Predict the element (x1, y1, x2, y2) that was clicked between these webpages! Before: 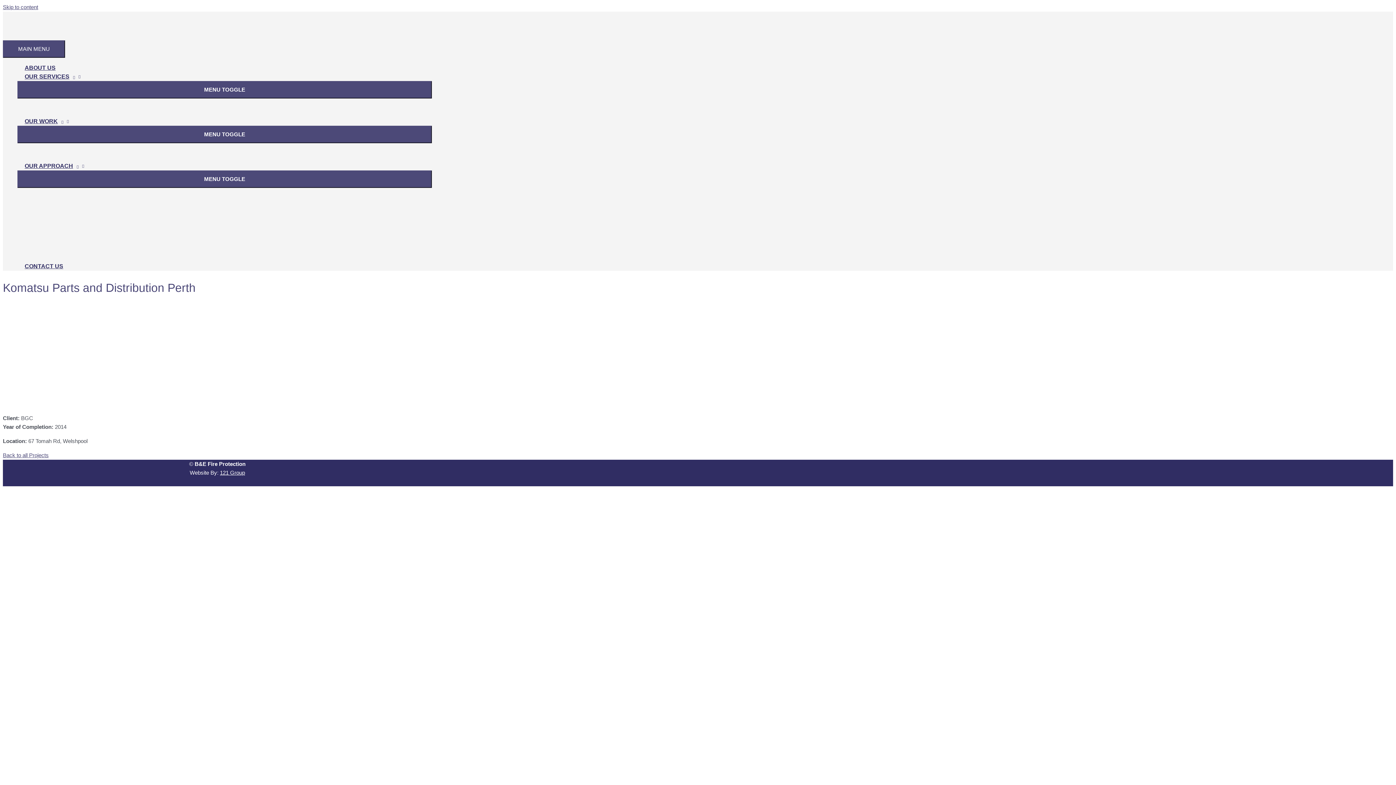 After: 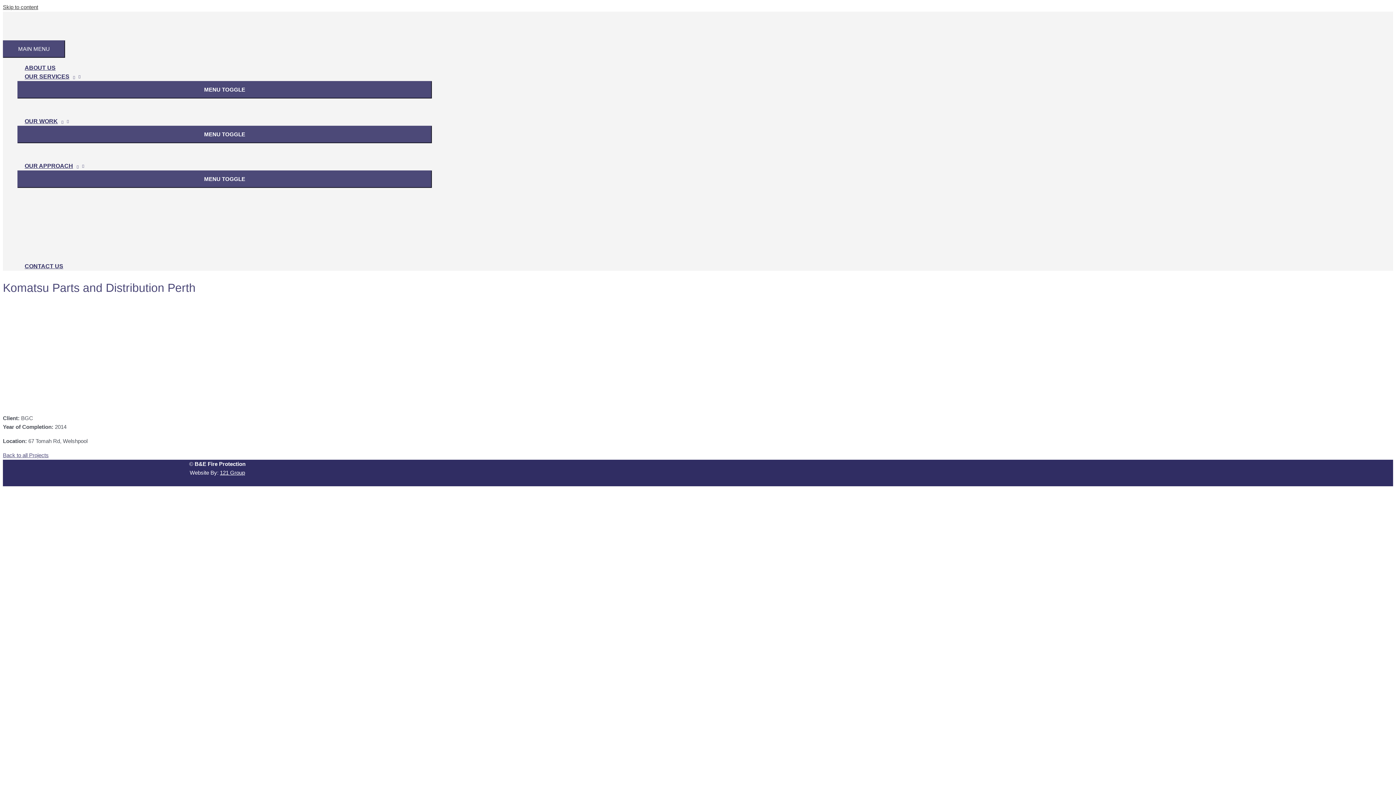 Action: bbox: (2, 4, 38, 10) label: Skip to content